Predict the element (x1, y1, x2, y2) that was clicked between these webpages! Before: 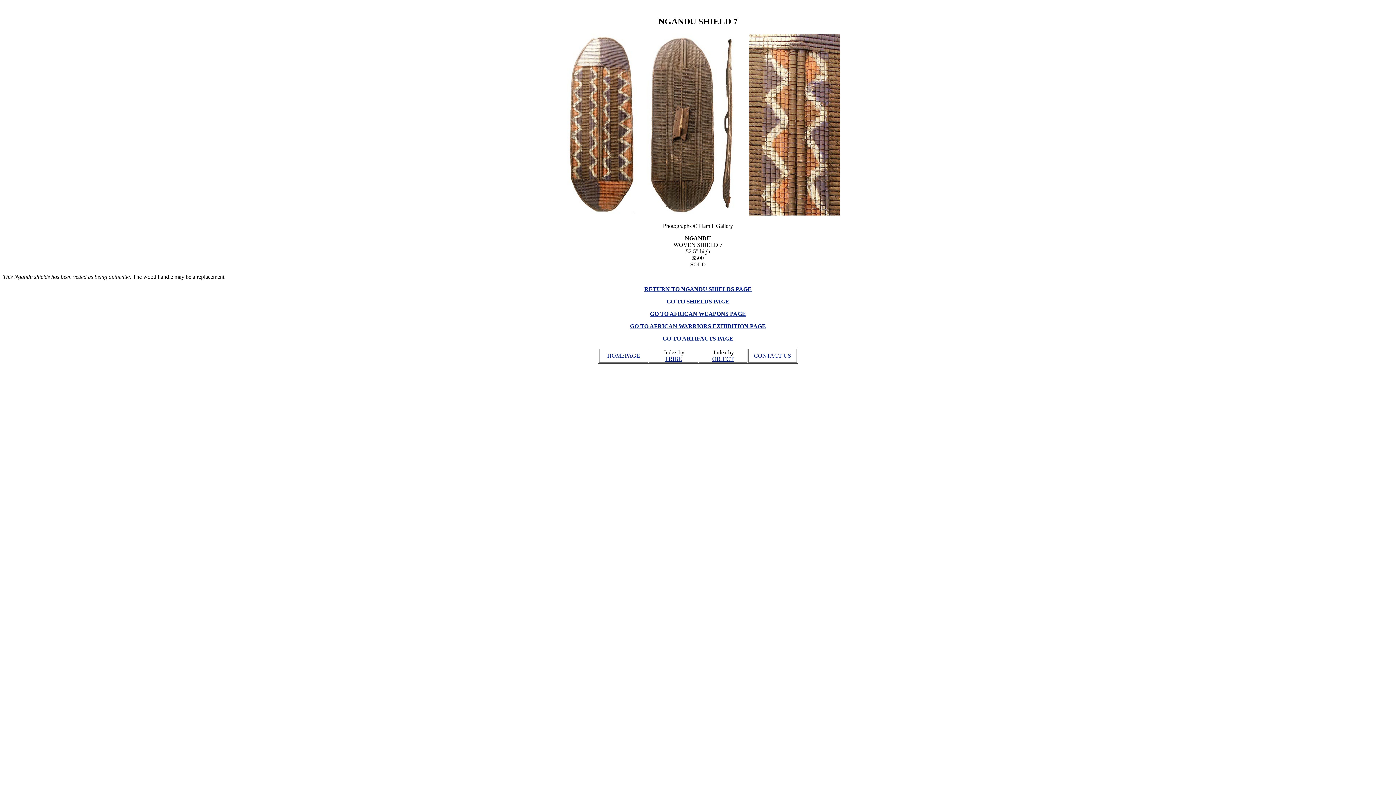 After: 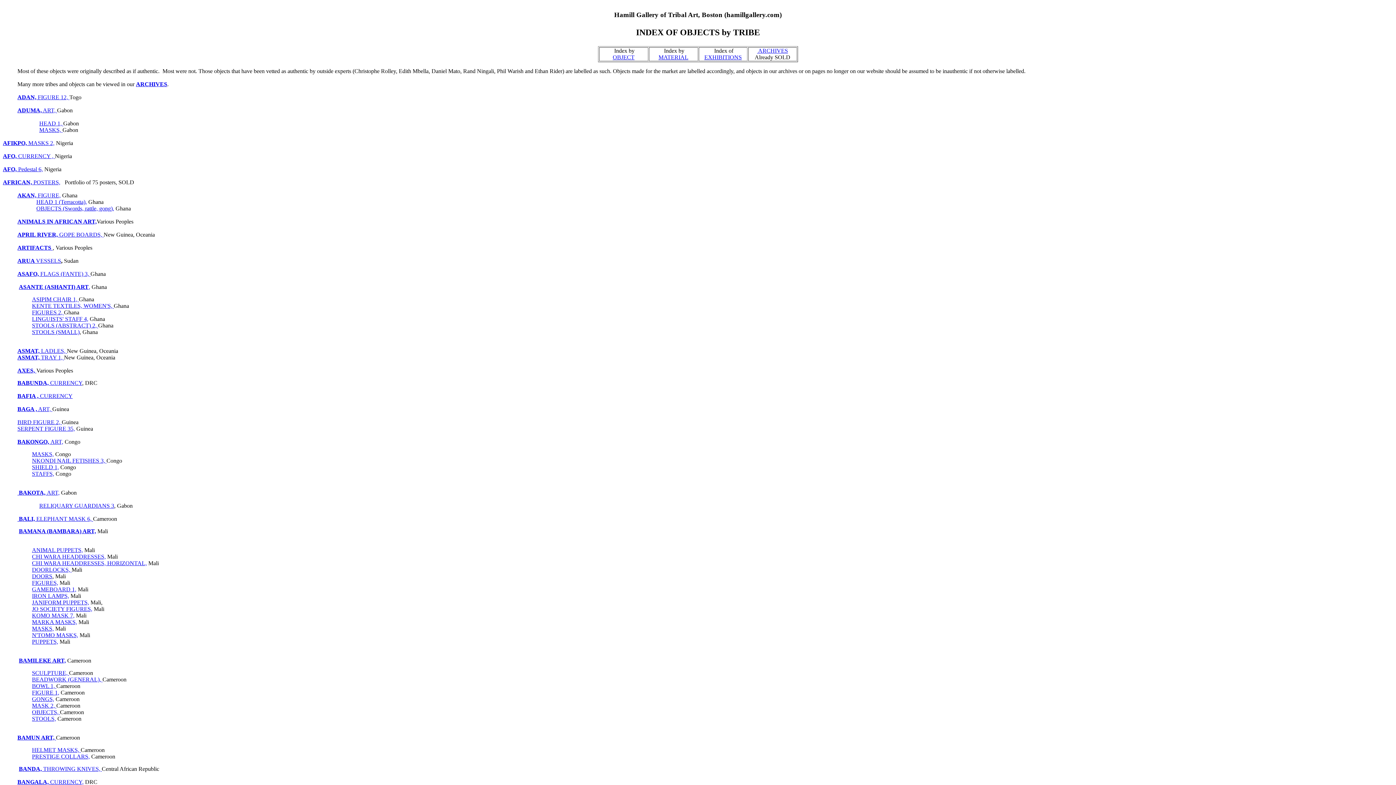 Action: label: TRIBE bbox: (665, 355, 682, 362)